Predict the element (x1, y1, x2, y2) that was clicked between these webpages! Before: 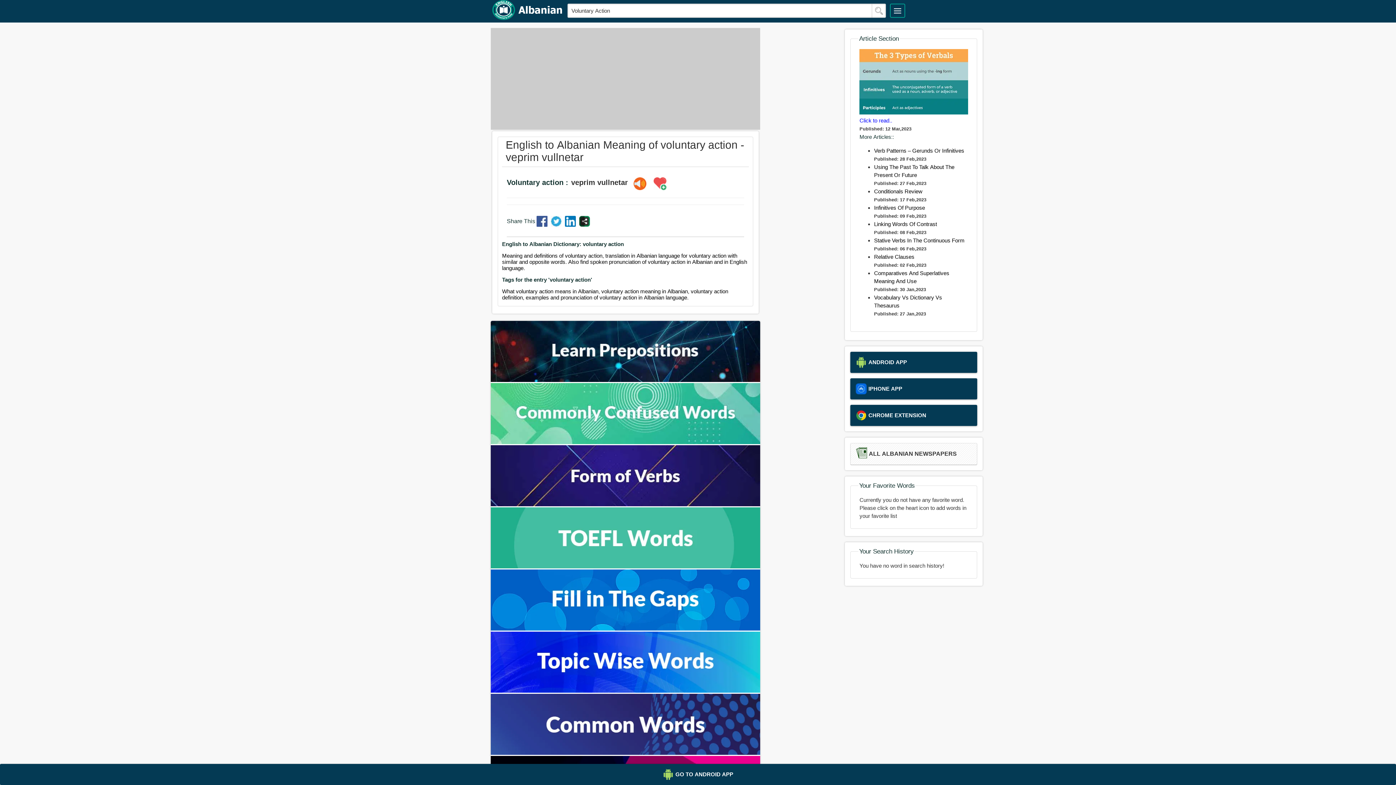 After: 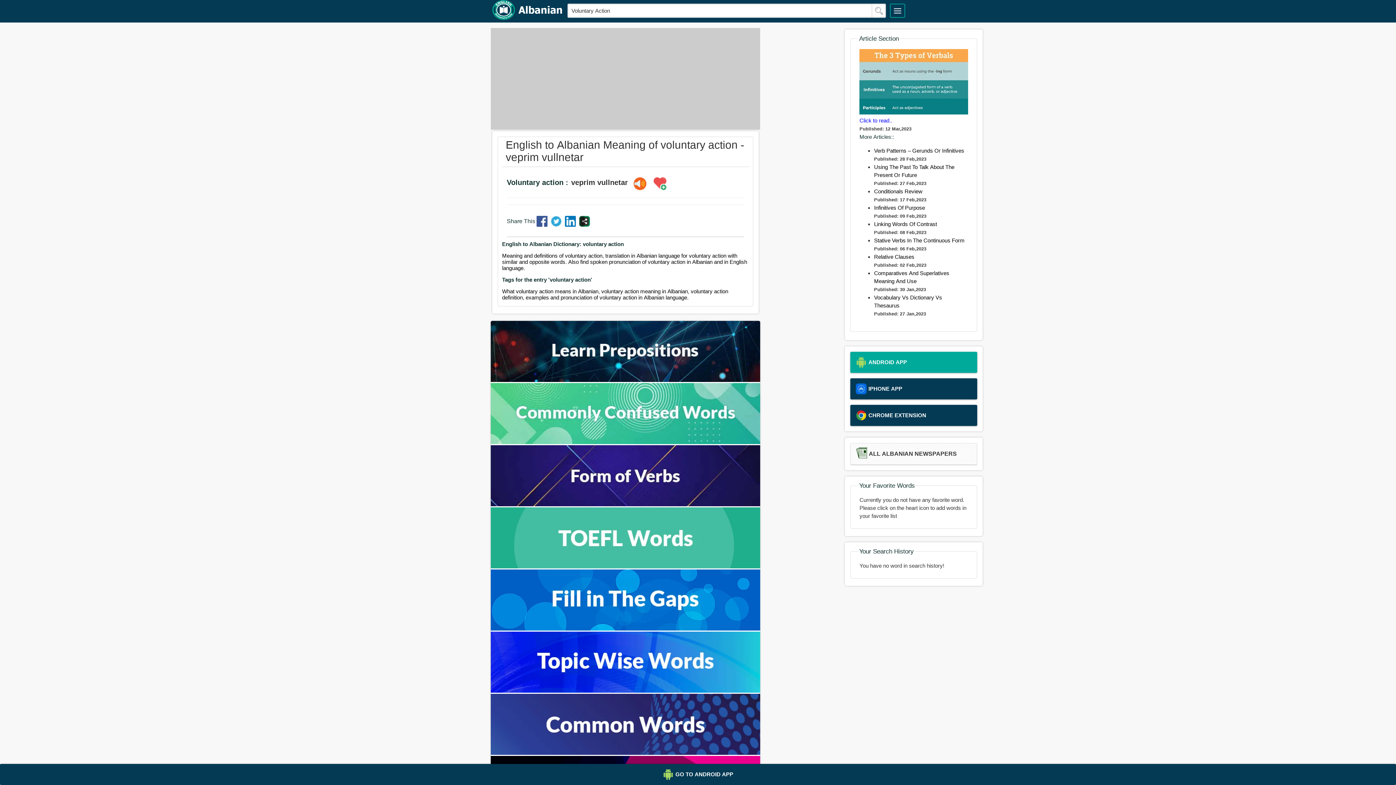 Action: label: ANDROID APP bbox: (850, 352, 977, 373)